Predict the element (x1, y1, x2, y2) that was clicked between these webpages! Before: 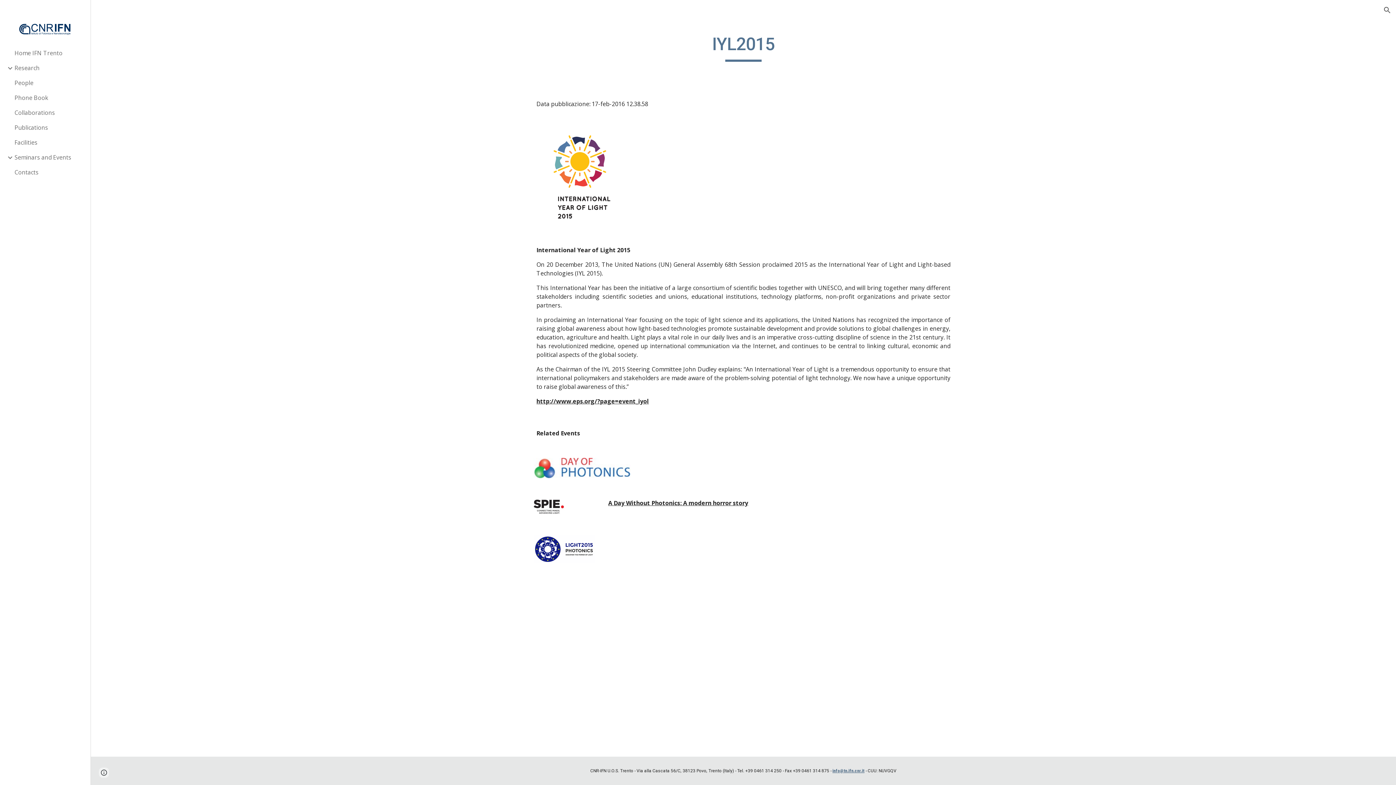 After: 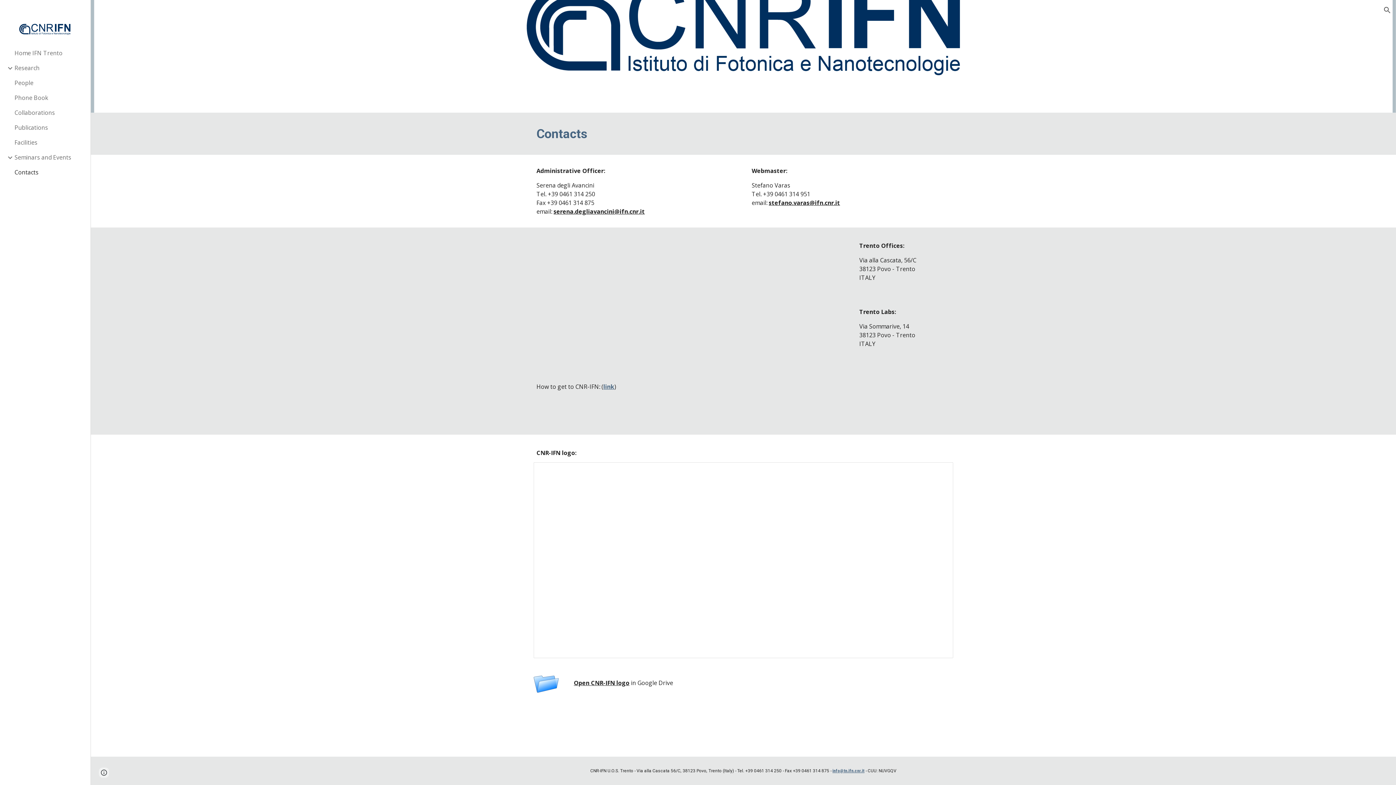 Action: bbox: (13, 165, 86, 180) label: Contacts